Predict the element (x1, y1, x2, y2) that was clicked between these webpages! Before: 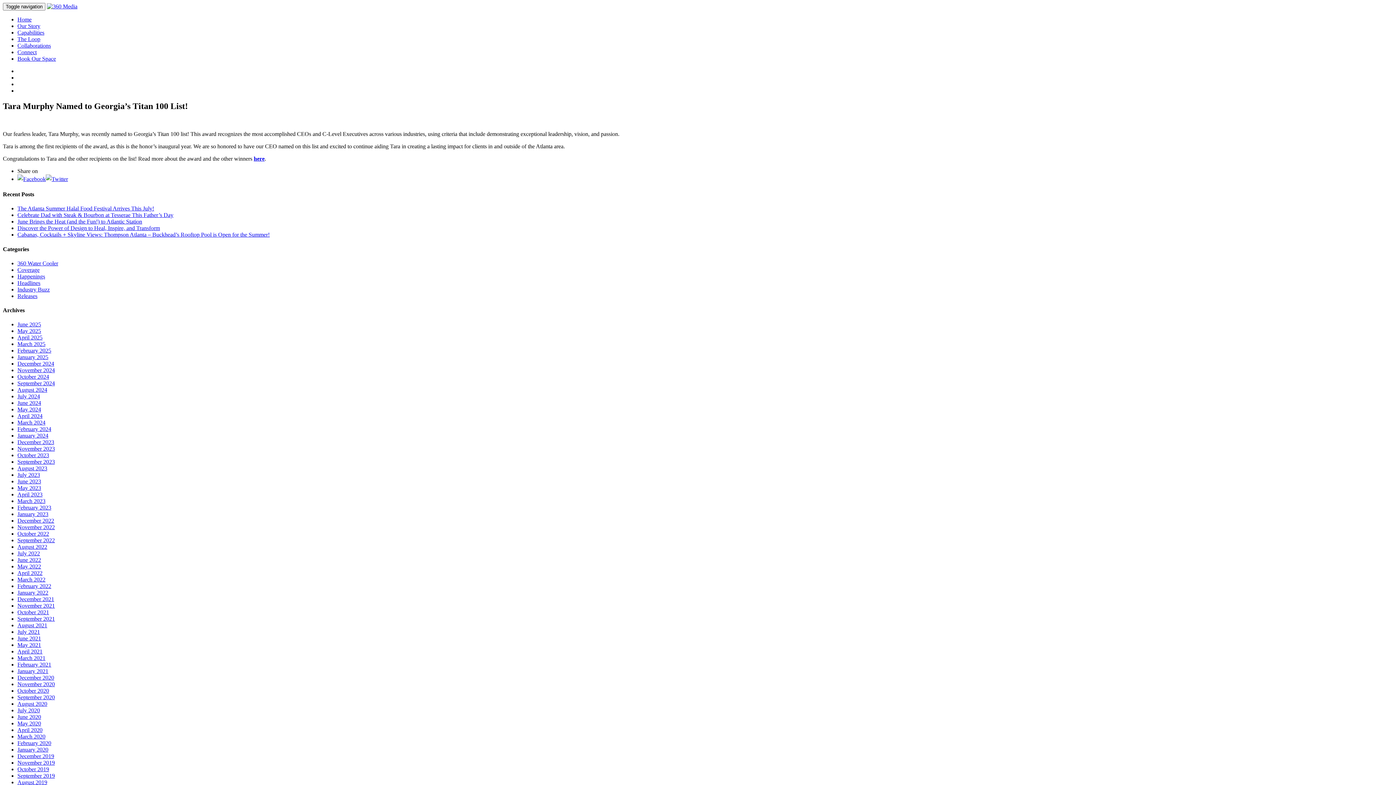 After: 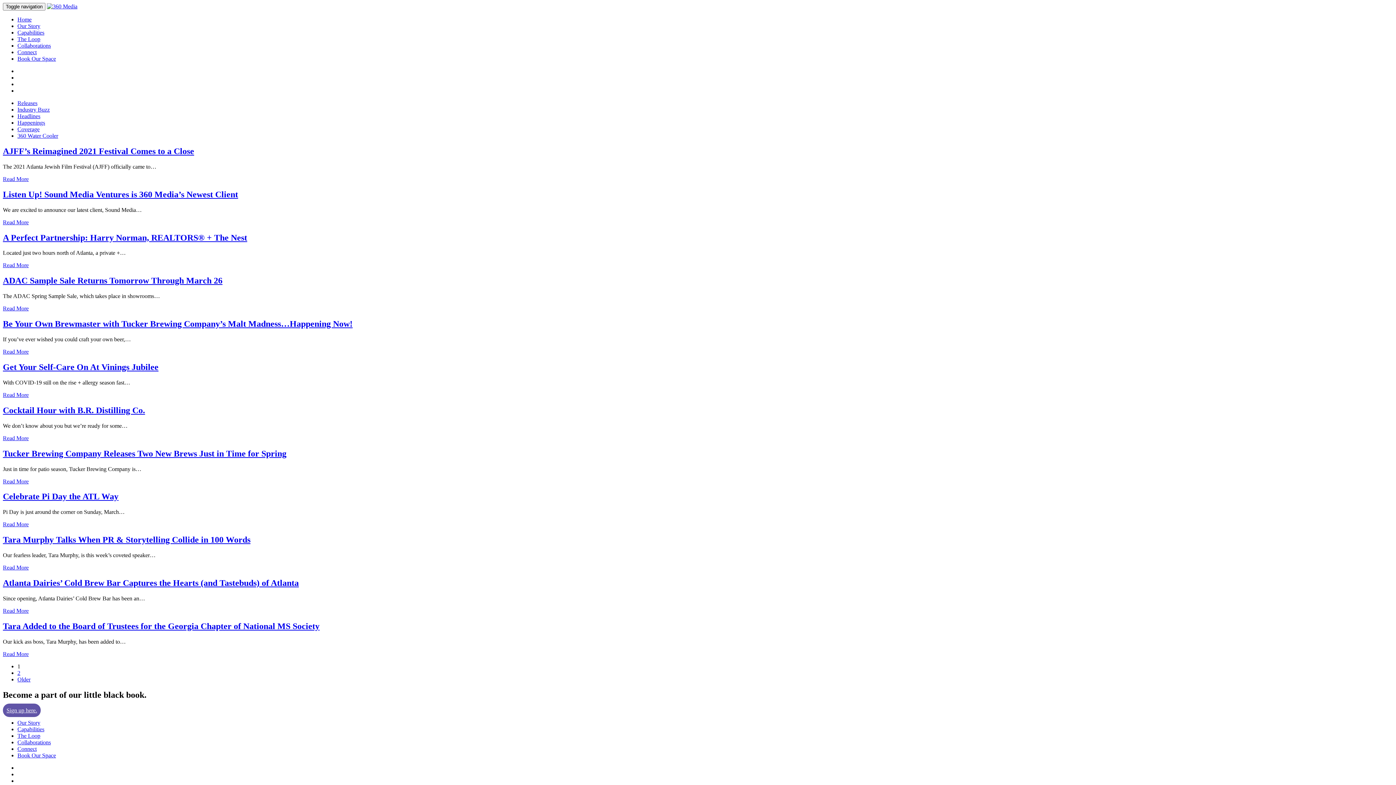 Action: bbox: (17, 655, 45, 661) label: March 2021